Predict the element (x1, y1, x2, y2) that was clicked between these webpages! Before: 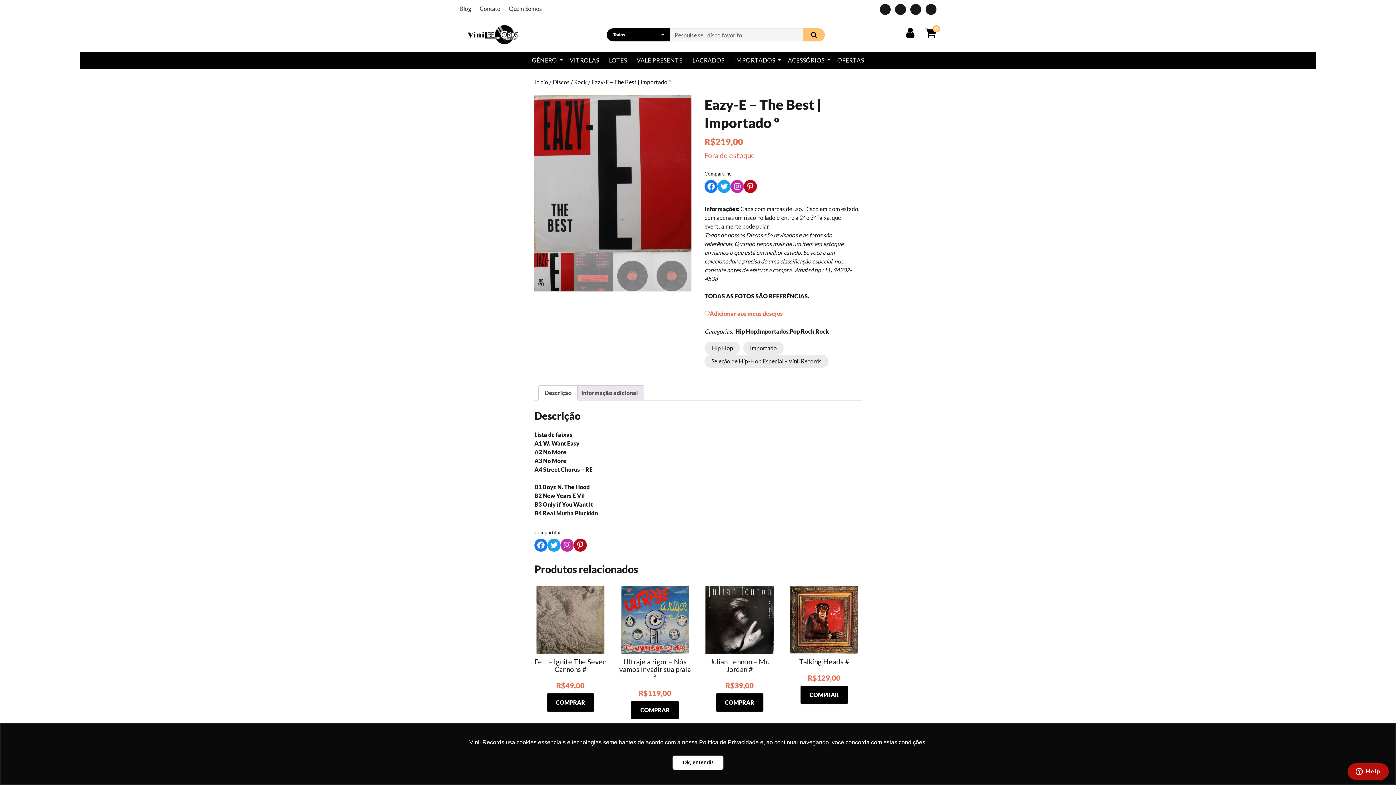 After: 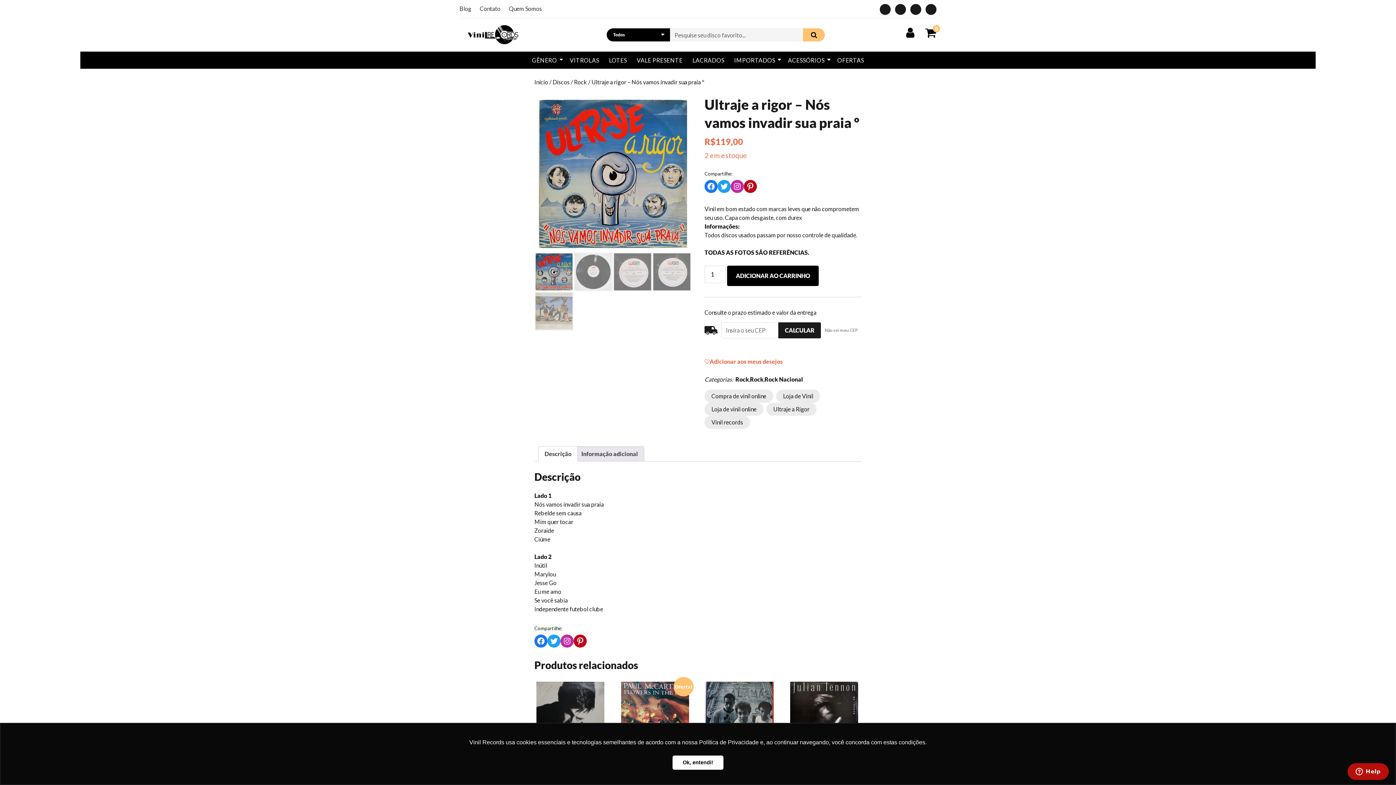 Action: label: Ultraje a rigor – Nós vamos invadir sua praia º
R$119,00 bbox: (619, 583, 691, 697)